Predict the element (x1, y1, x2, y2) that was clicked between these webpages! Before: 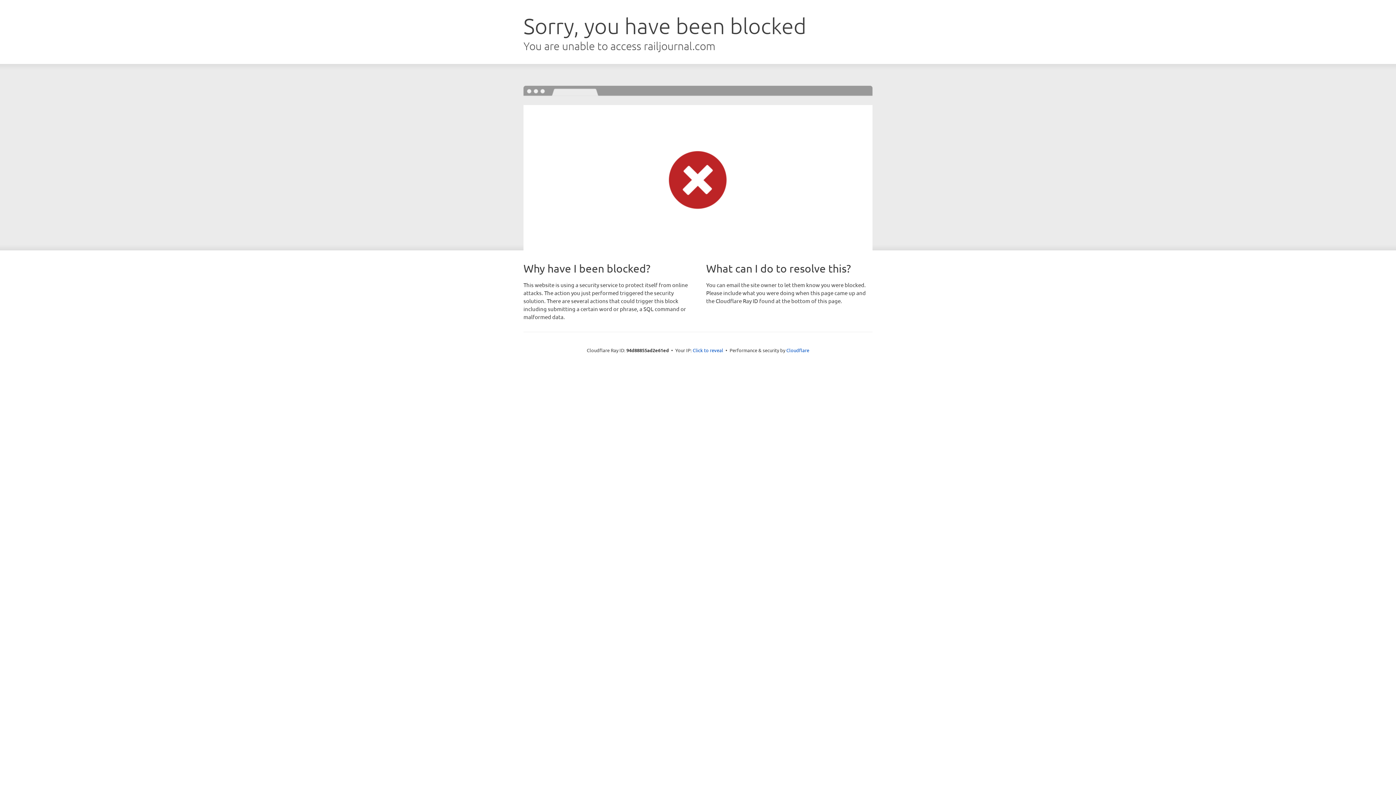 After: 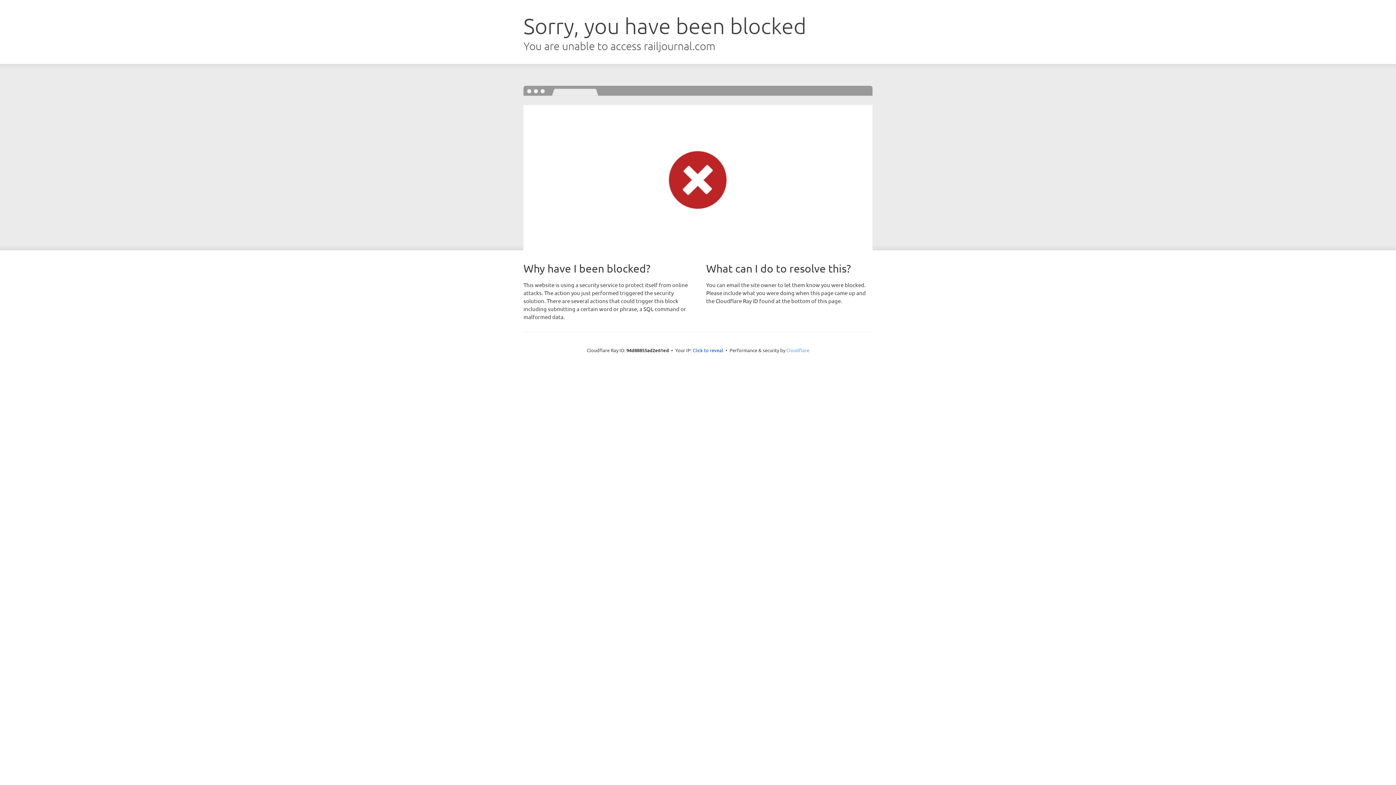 Action: label: Cloudflare bbox: (786, 347, 809, 353)